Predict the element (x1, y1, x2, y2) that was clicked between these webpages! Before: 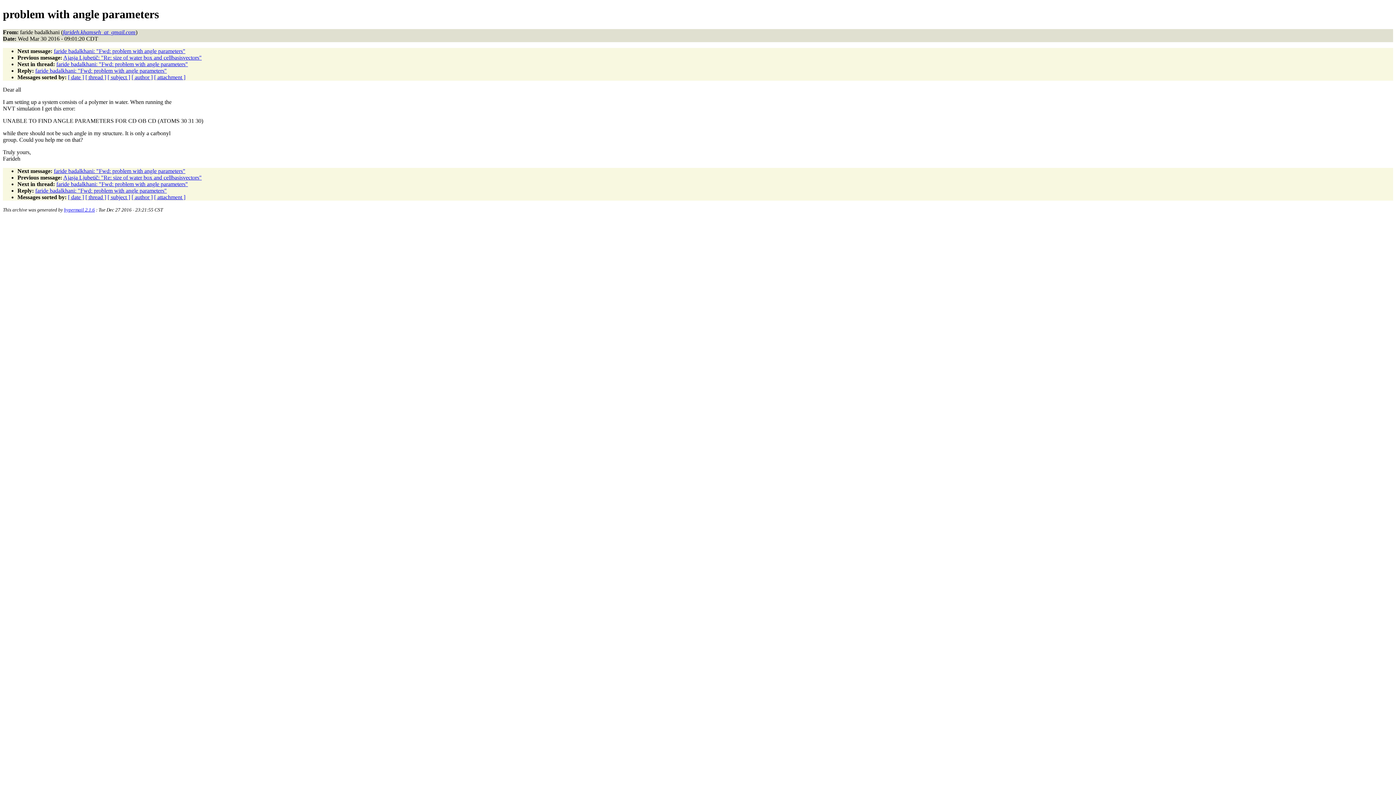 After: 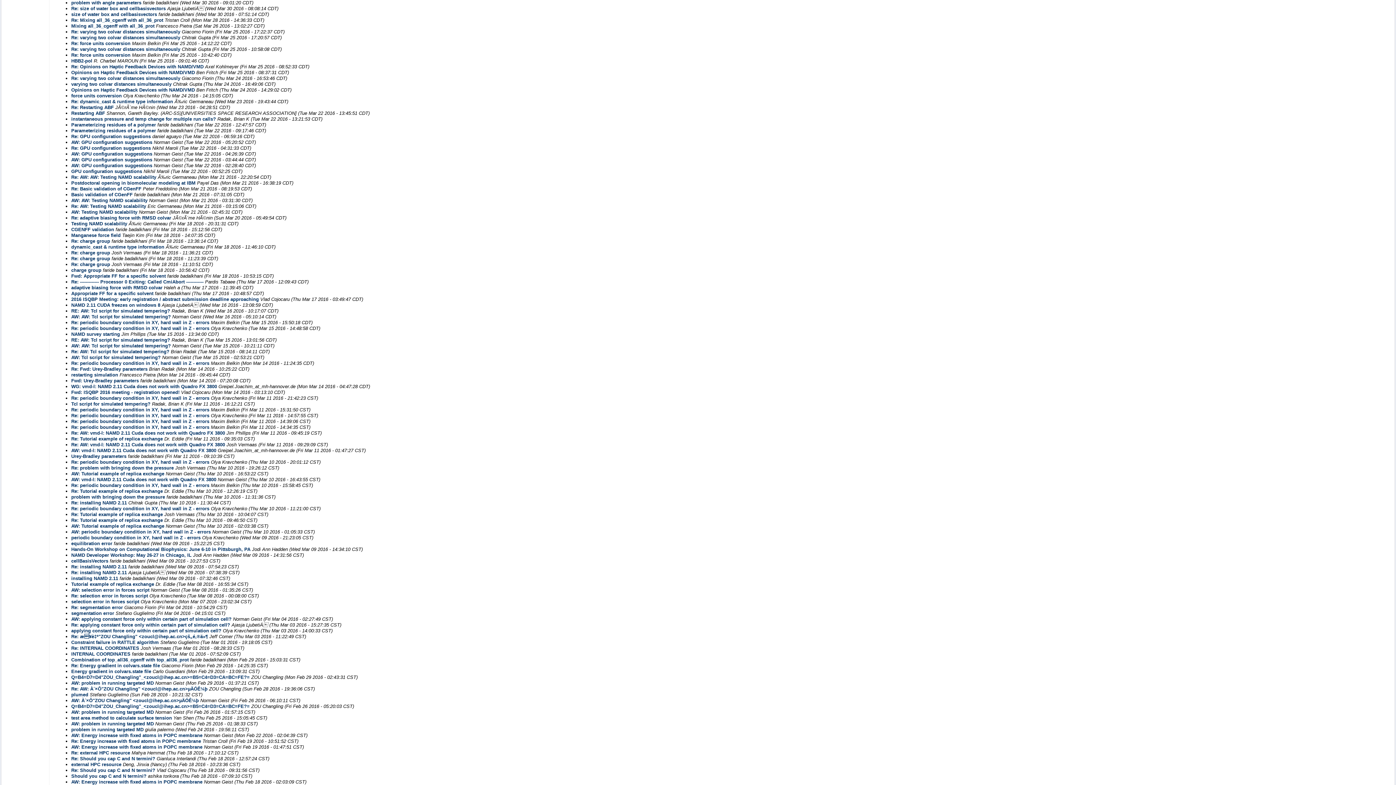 Action: bbox: (68, 194, 84, 200) label: [ date ]